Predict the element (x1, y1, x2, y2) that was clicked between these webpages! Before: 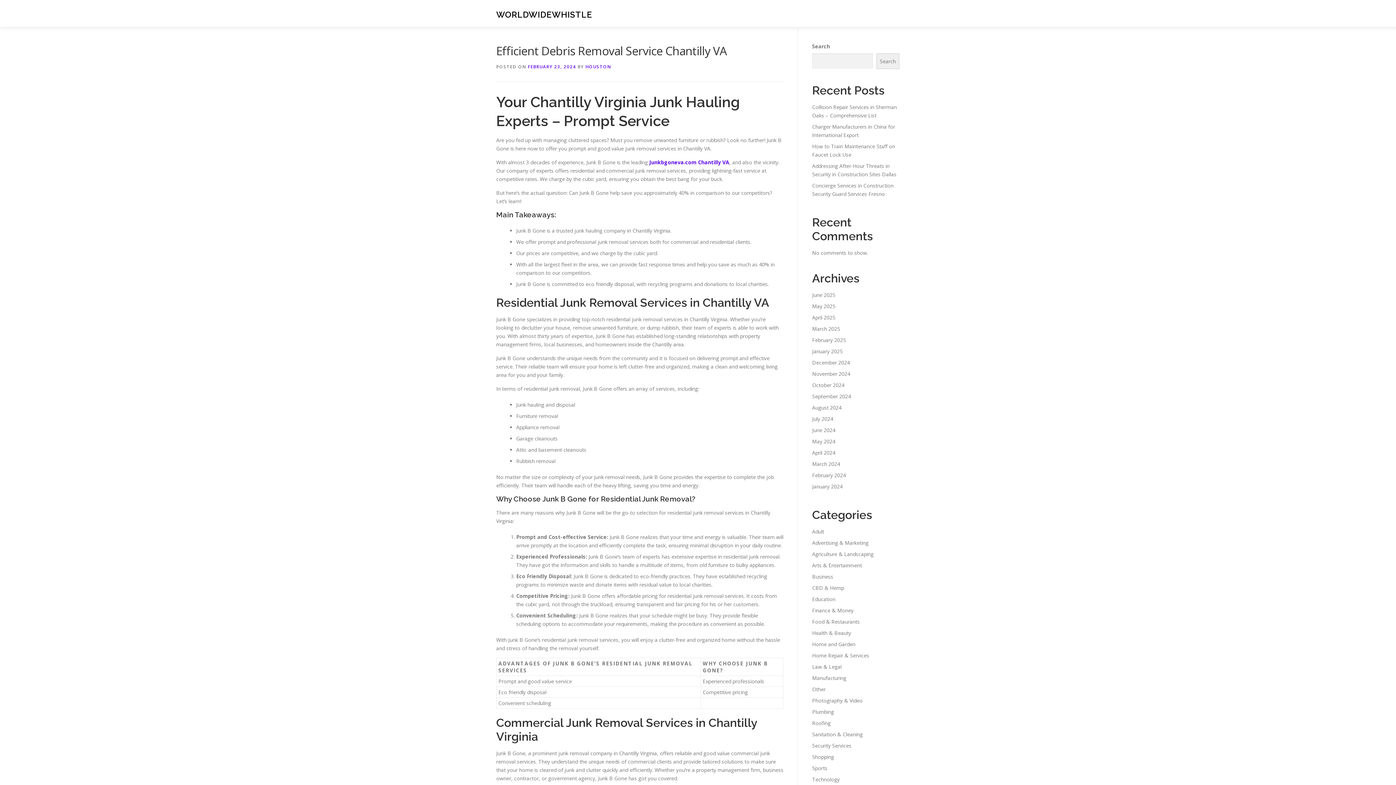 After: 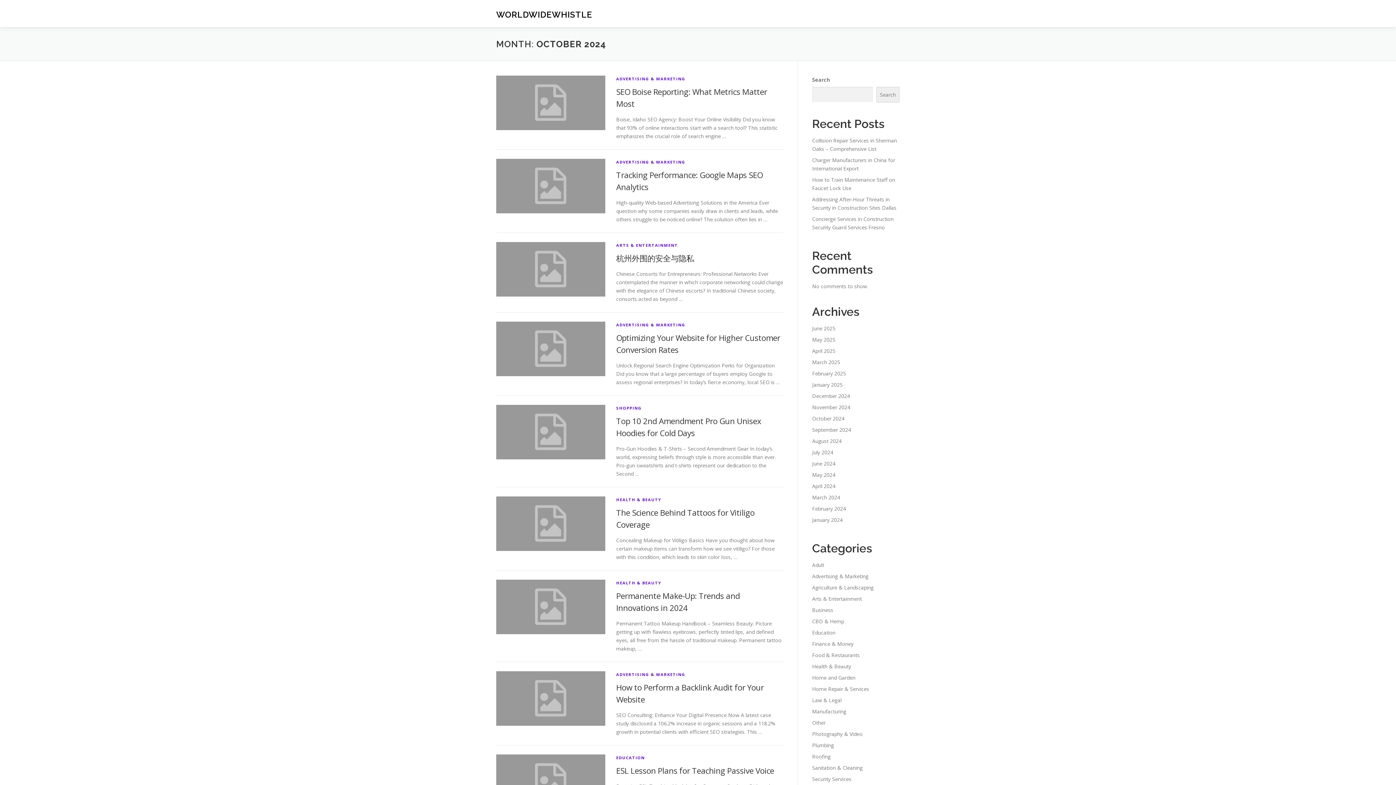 Action: bbox: (812, 381, 844, 388) label: October 2024